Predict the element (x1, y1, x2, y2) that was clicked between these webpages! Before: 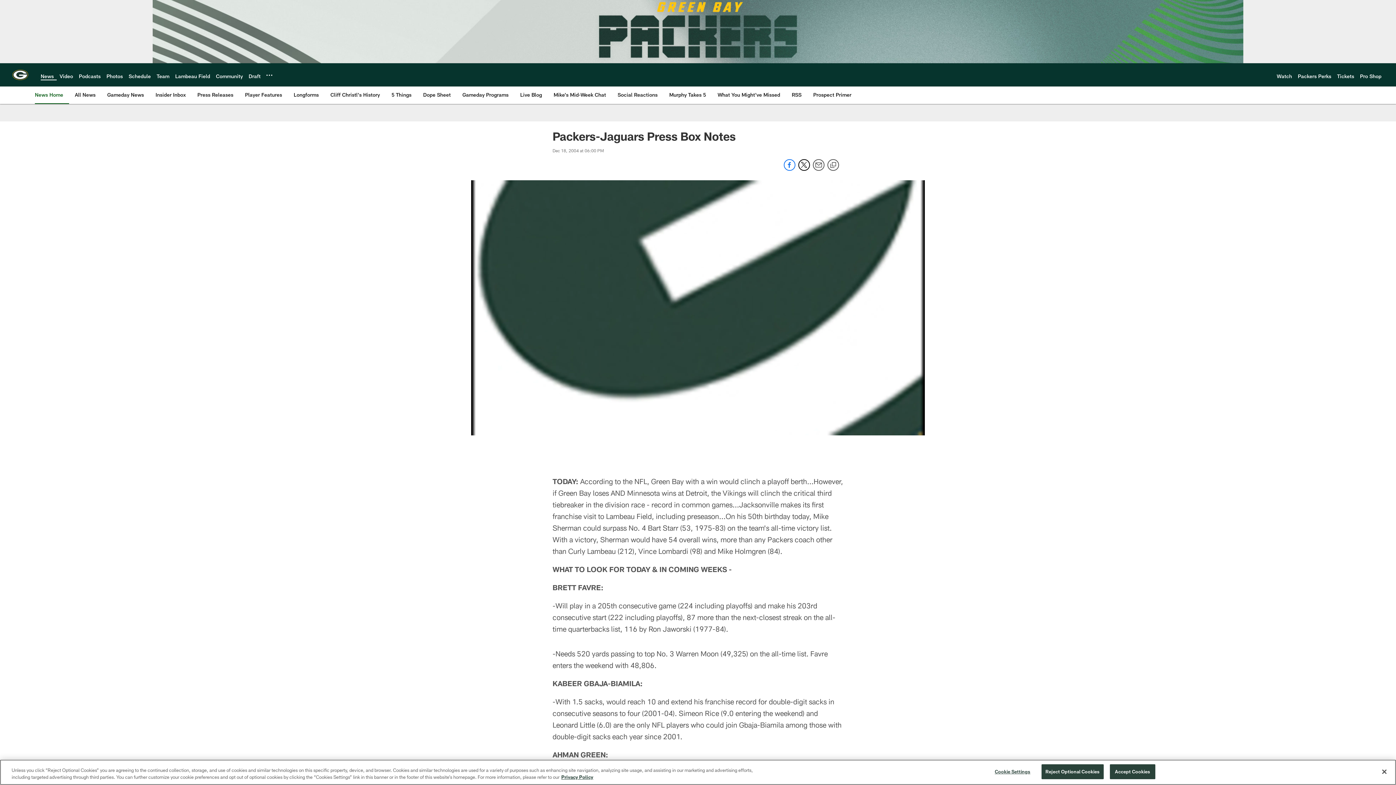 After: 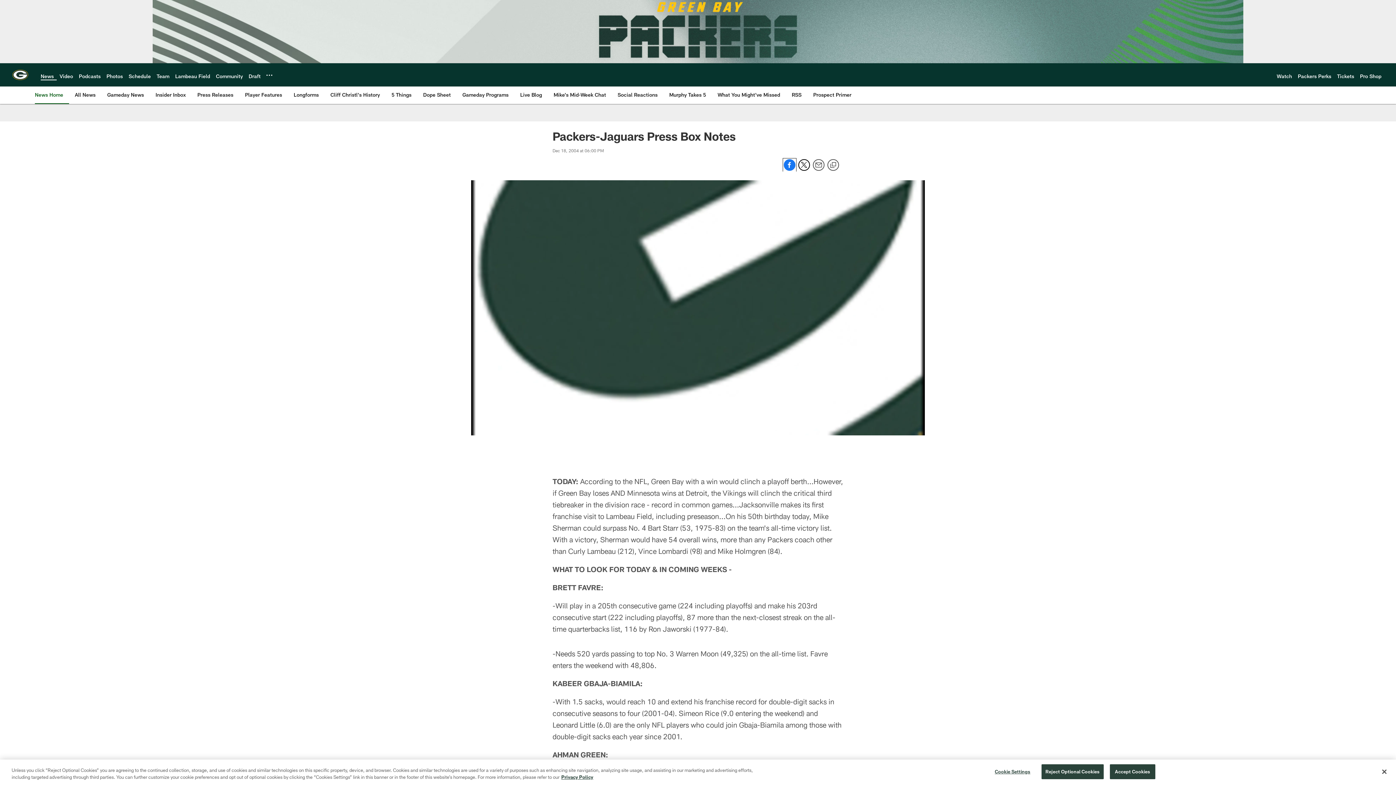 Action: bbox: (784, 165, 795, 172) label: Share on Facebook